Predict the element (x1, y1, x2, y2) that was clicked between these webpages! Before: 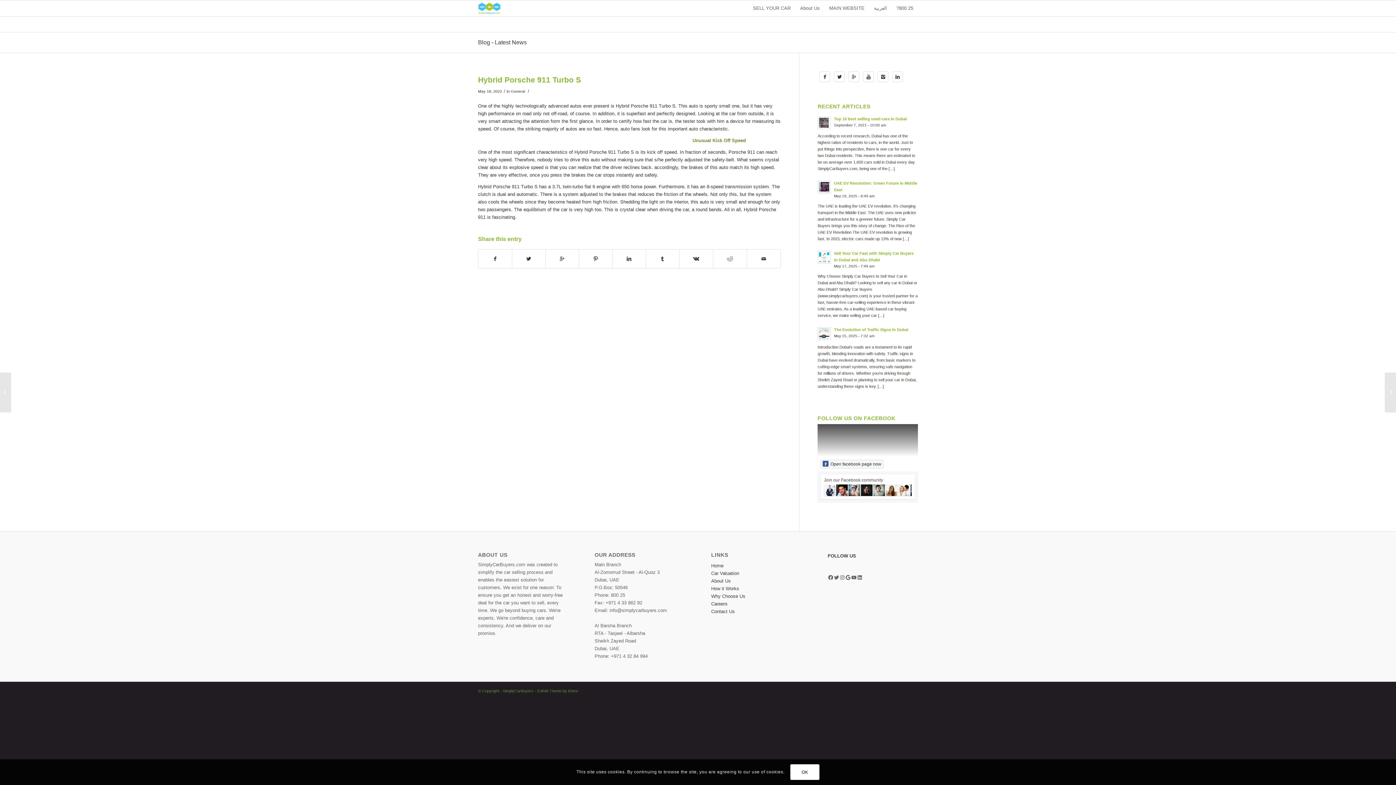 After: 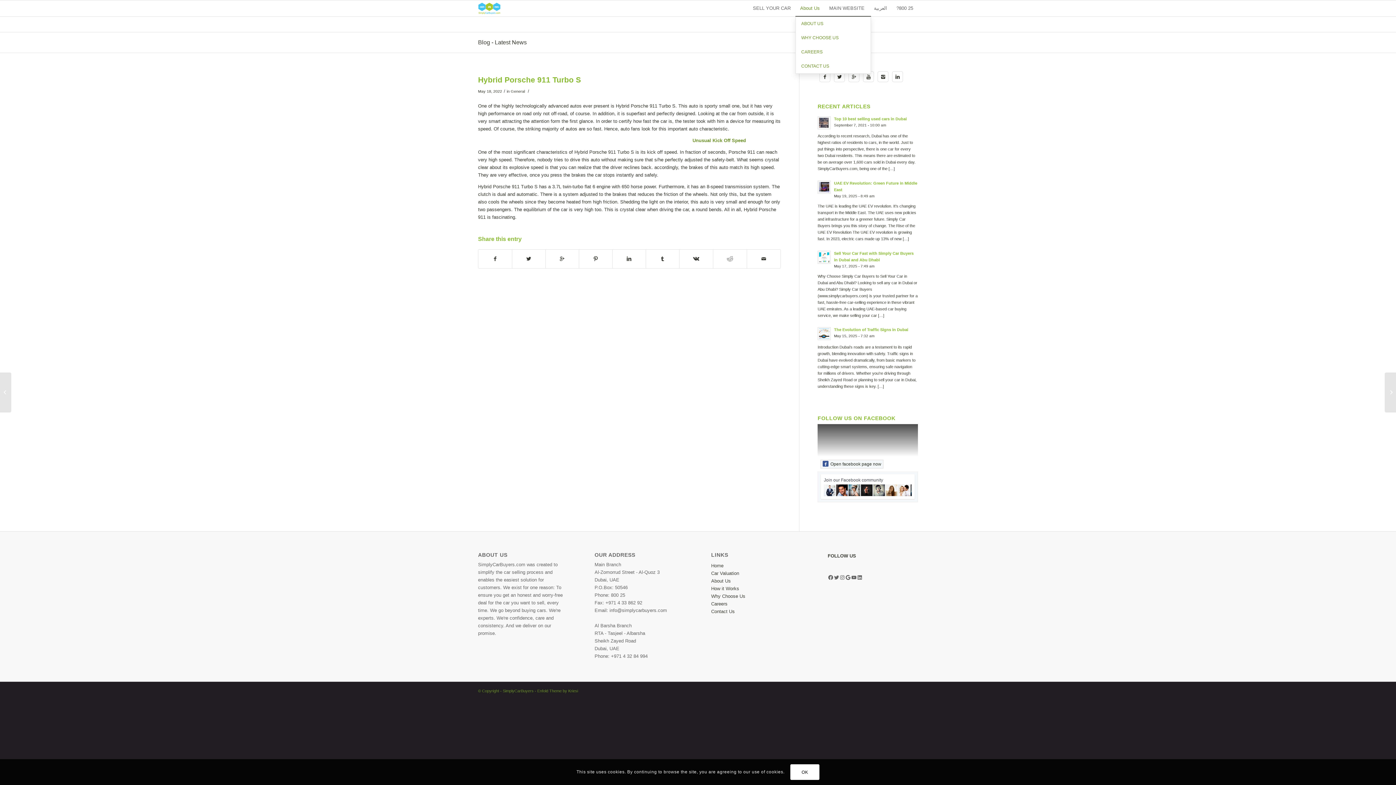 Action: bbox: (795, 0, 824, 16) label: About Us